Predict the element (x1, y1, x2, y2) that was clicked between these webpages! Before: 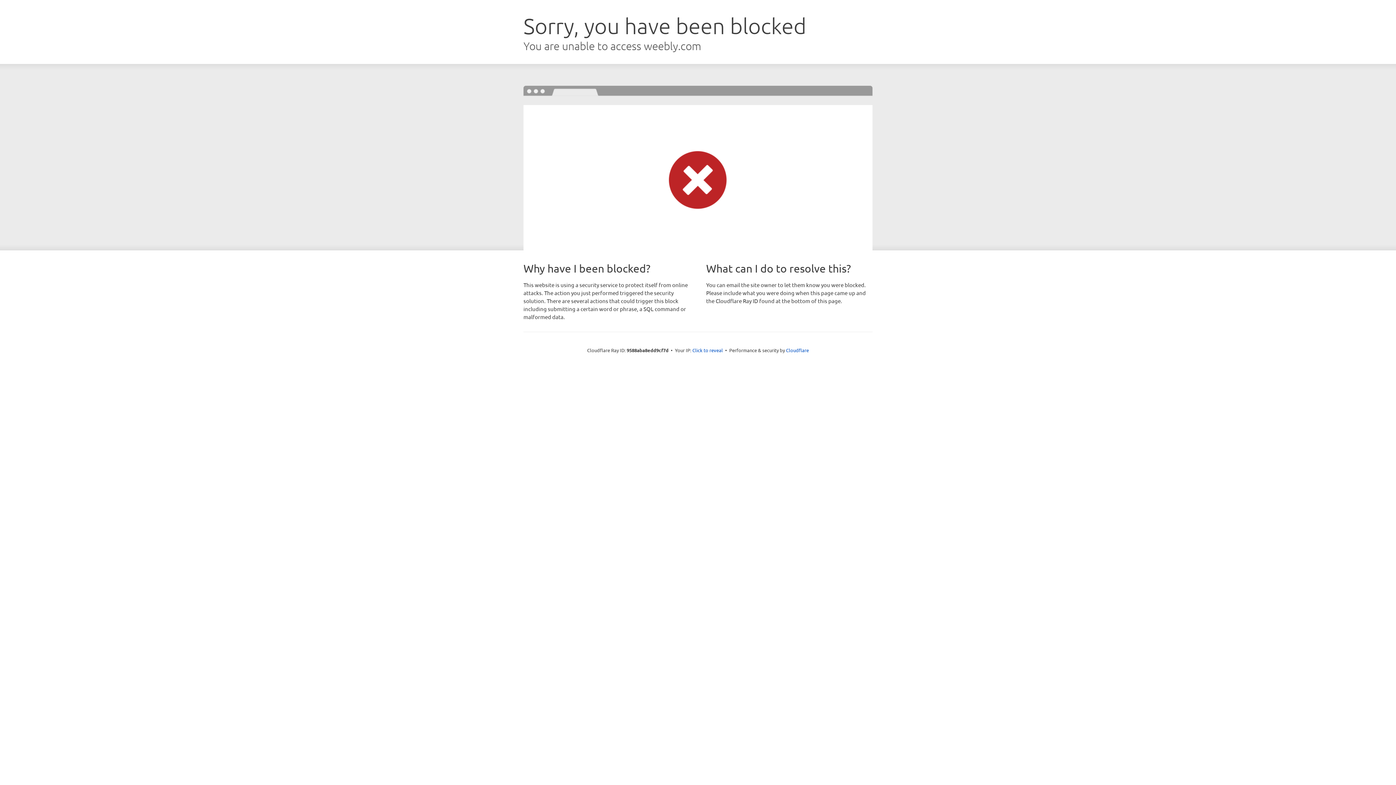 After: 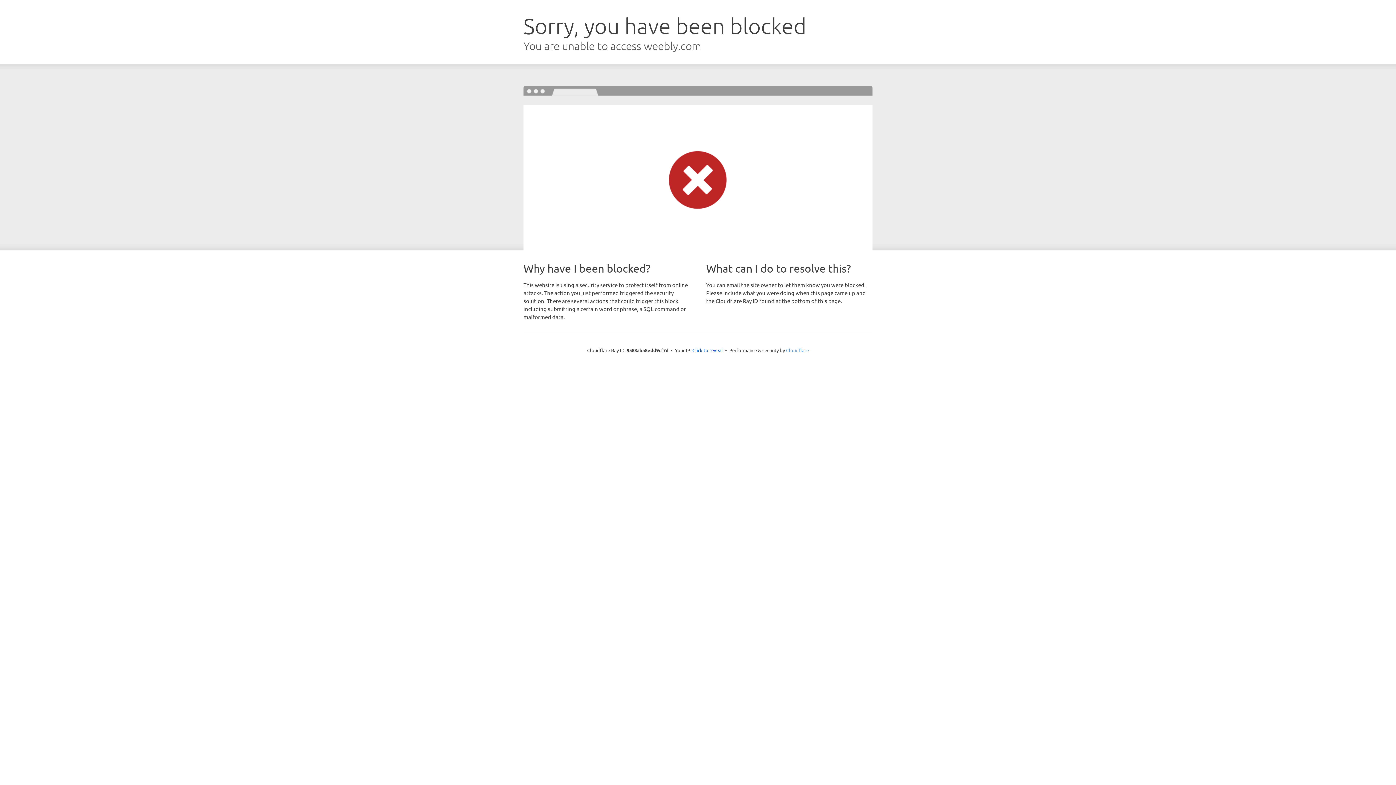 Action: bbox: (786, 347, 809, 353) label: Cloudflare